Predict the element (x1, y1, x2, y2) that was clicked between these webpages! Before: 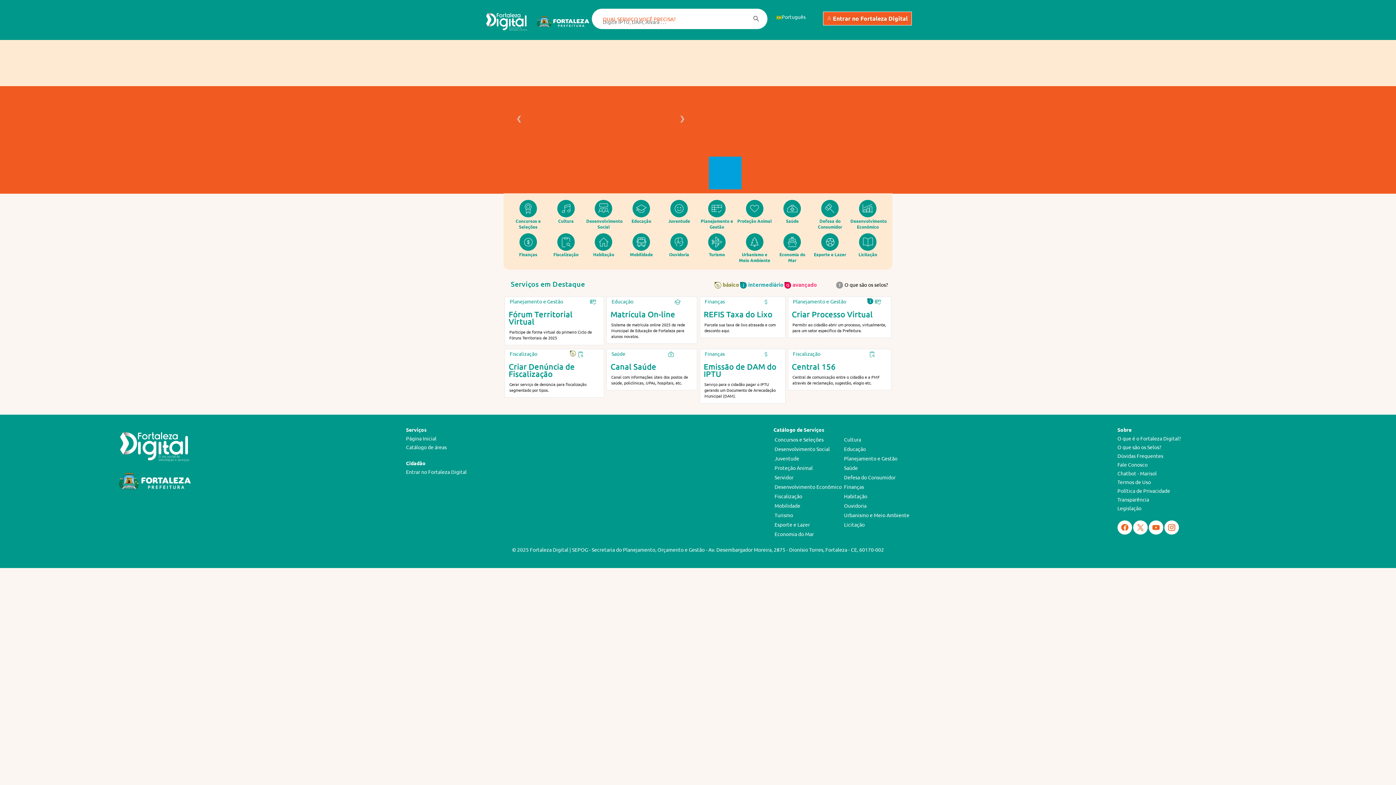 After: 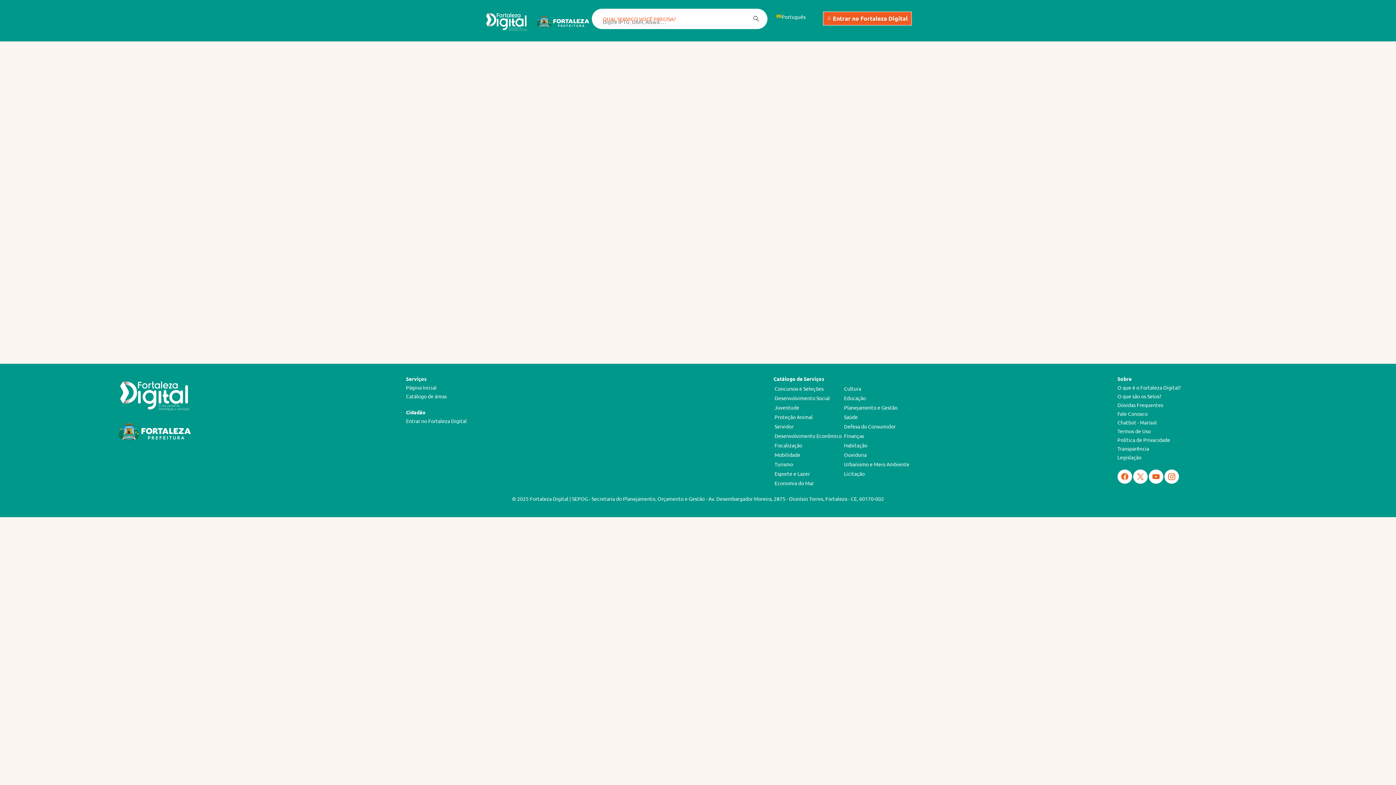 Action: bbox: (406, 443, 466, 450) label: Catálogo de áreas